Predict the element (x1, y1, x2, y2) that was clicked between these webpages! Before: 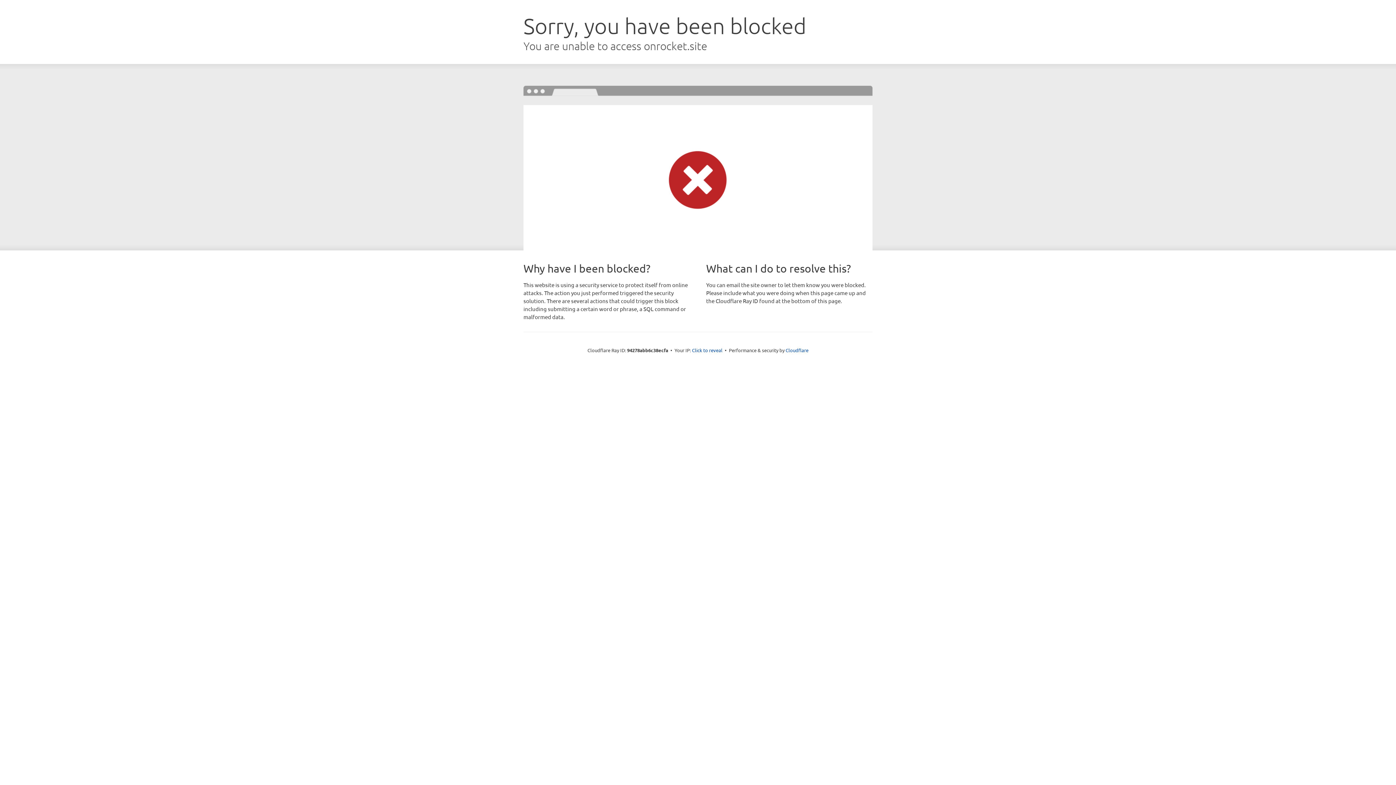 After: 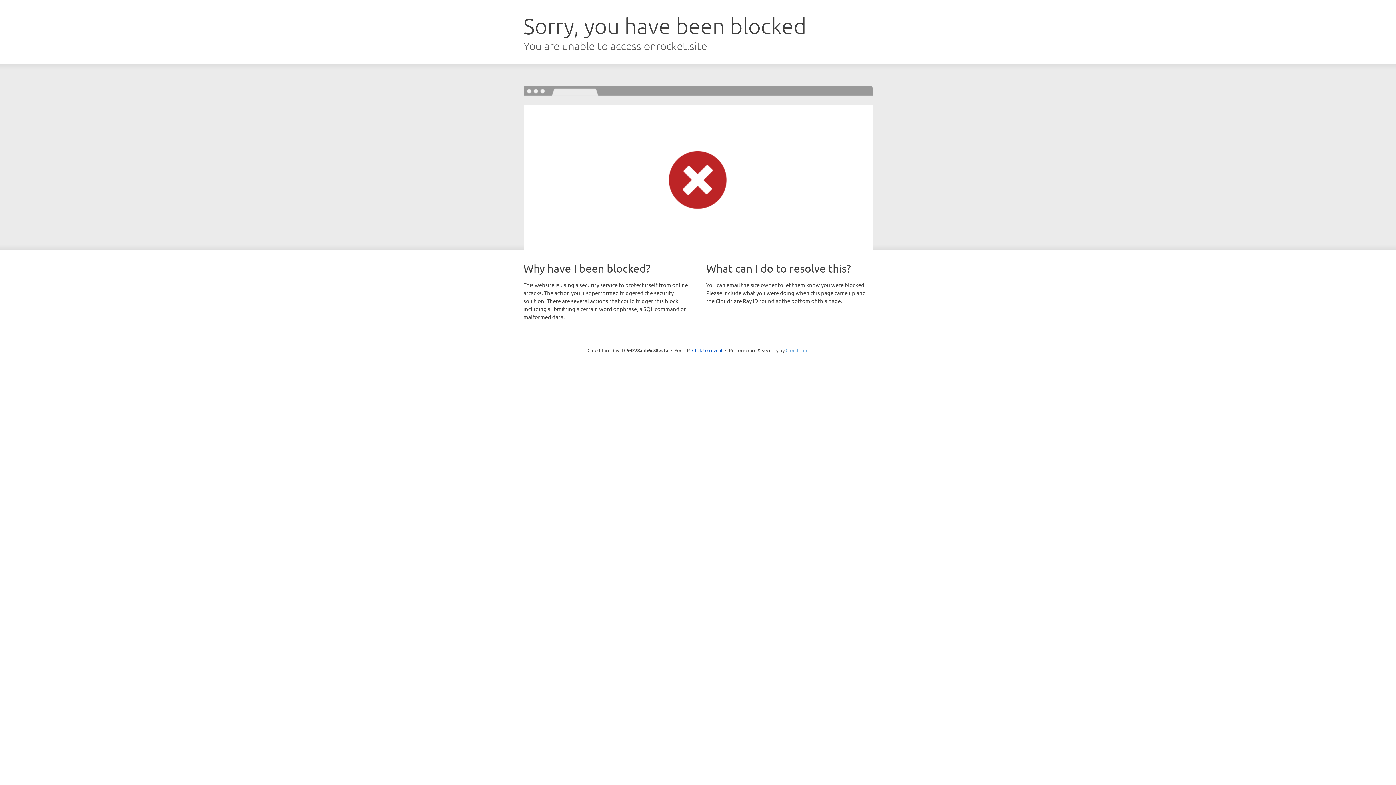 Action: bbox: (785, 347, 808, 353) label: Cloudflare